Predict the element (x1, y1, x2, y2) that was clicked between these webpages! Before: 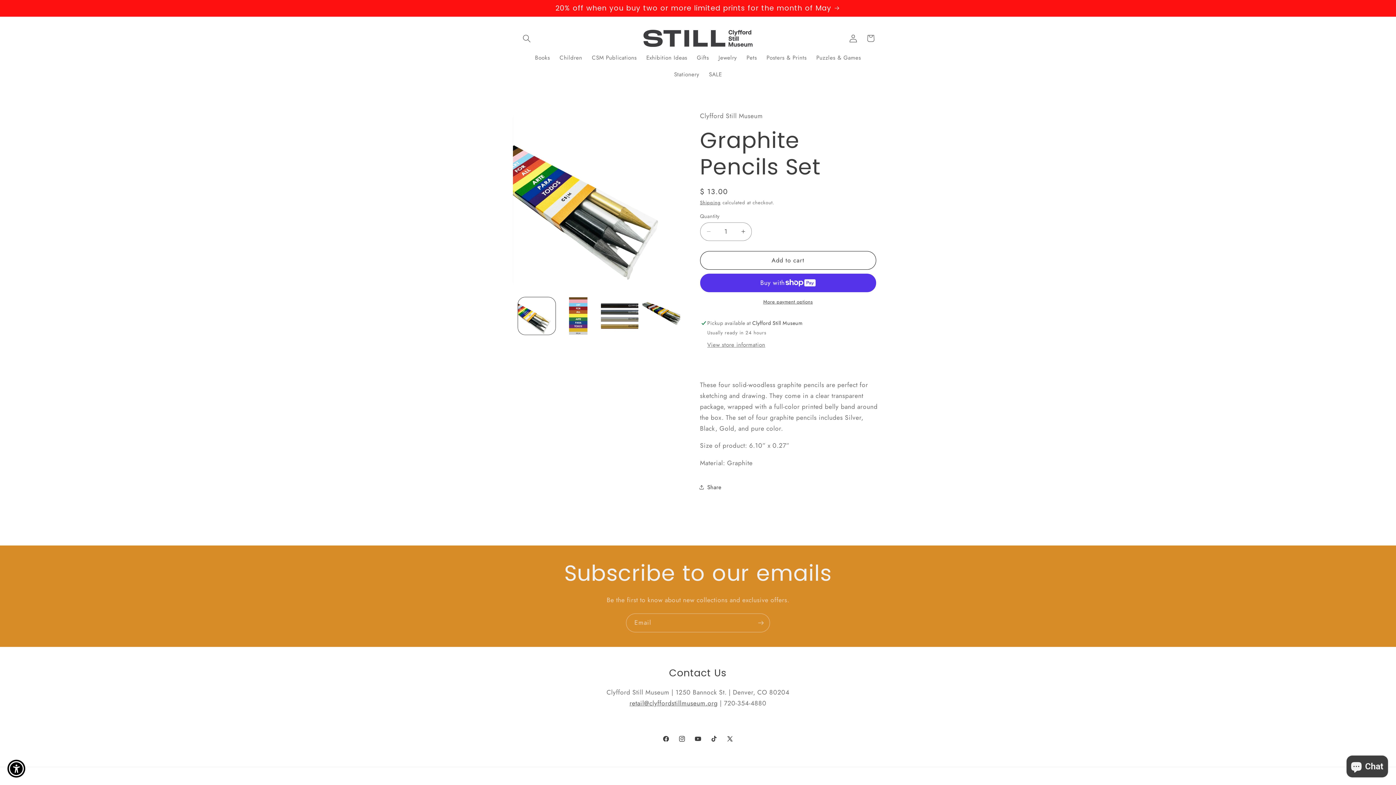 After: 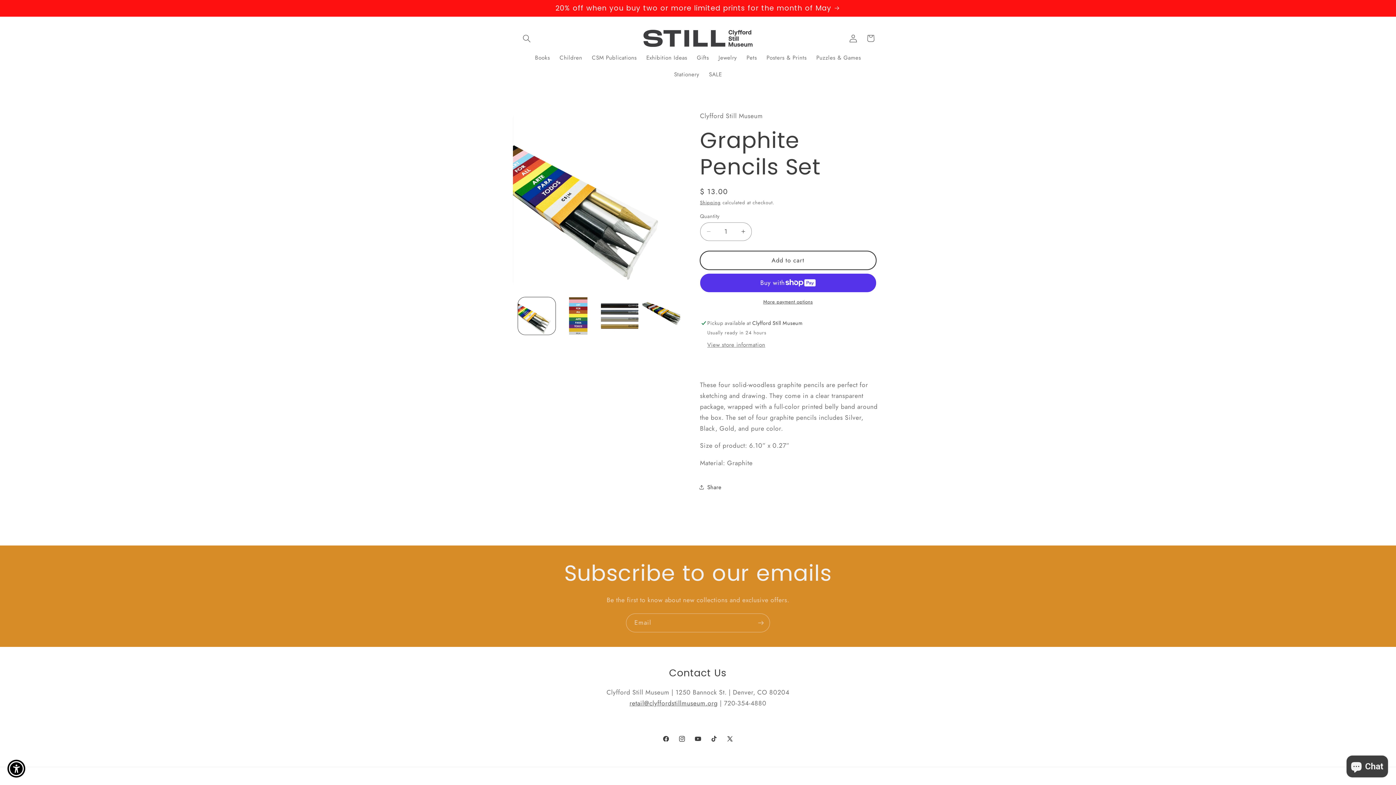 Action: label: Add to cart bbox: (700, 251, 876, 269)